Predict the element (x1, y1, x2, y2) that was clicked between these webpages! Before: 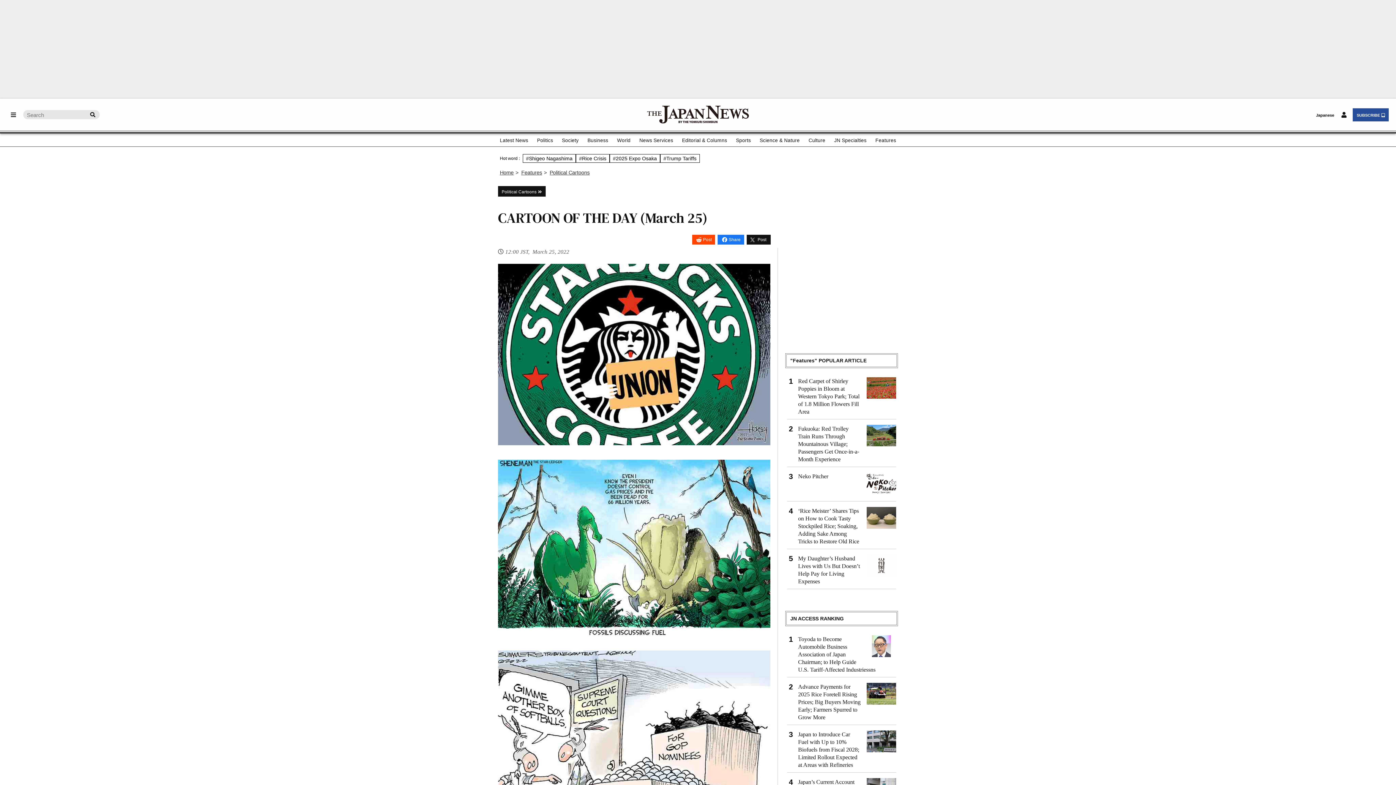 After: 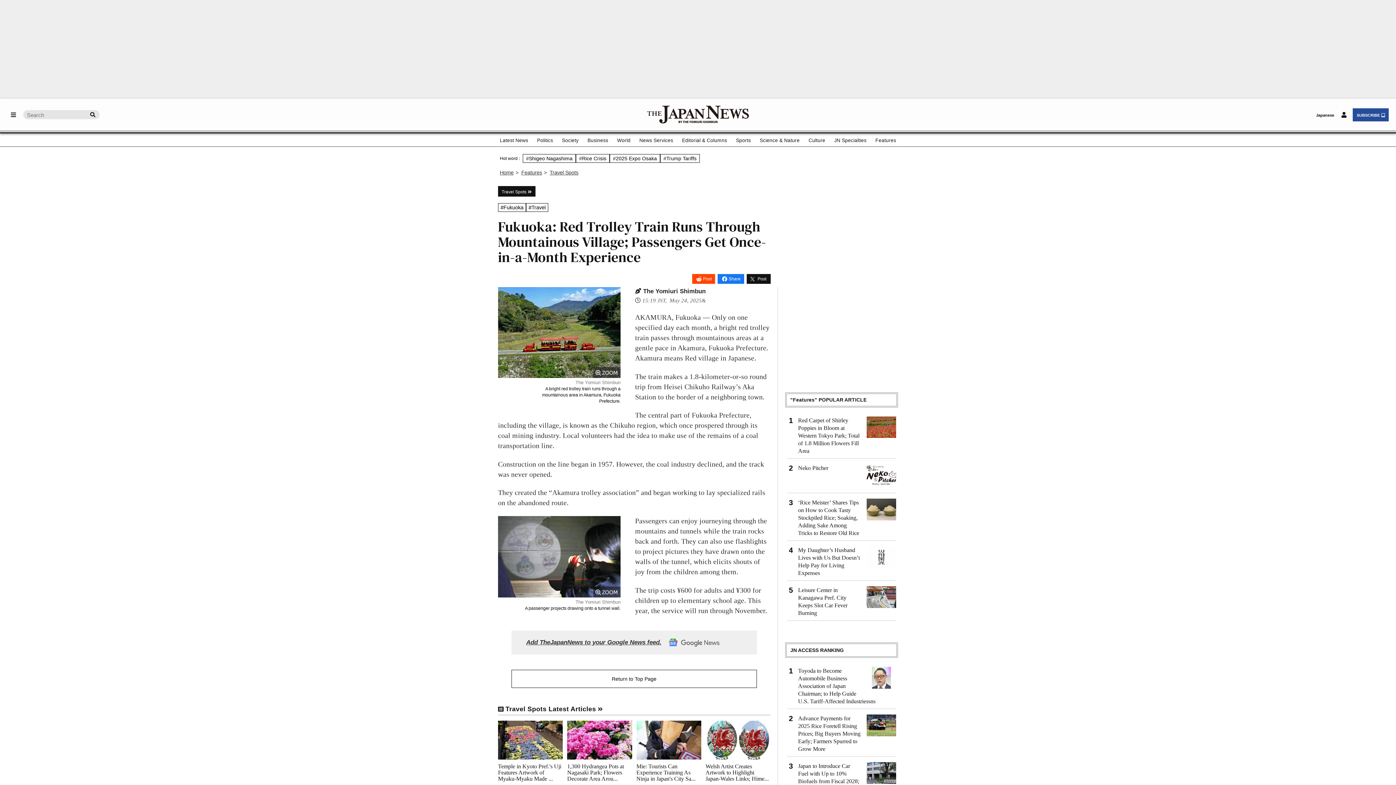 Action: label: Fukuoka: Red Trolley Train Runs Through Mountainous Village; Passengers Get Once-in-a-Month Experience bbox: (798, 425, 896, 463)